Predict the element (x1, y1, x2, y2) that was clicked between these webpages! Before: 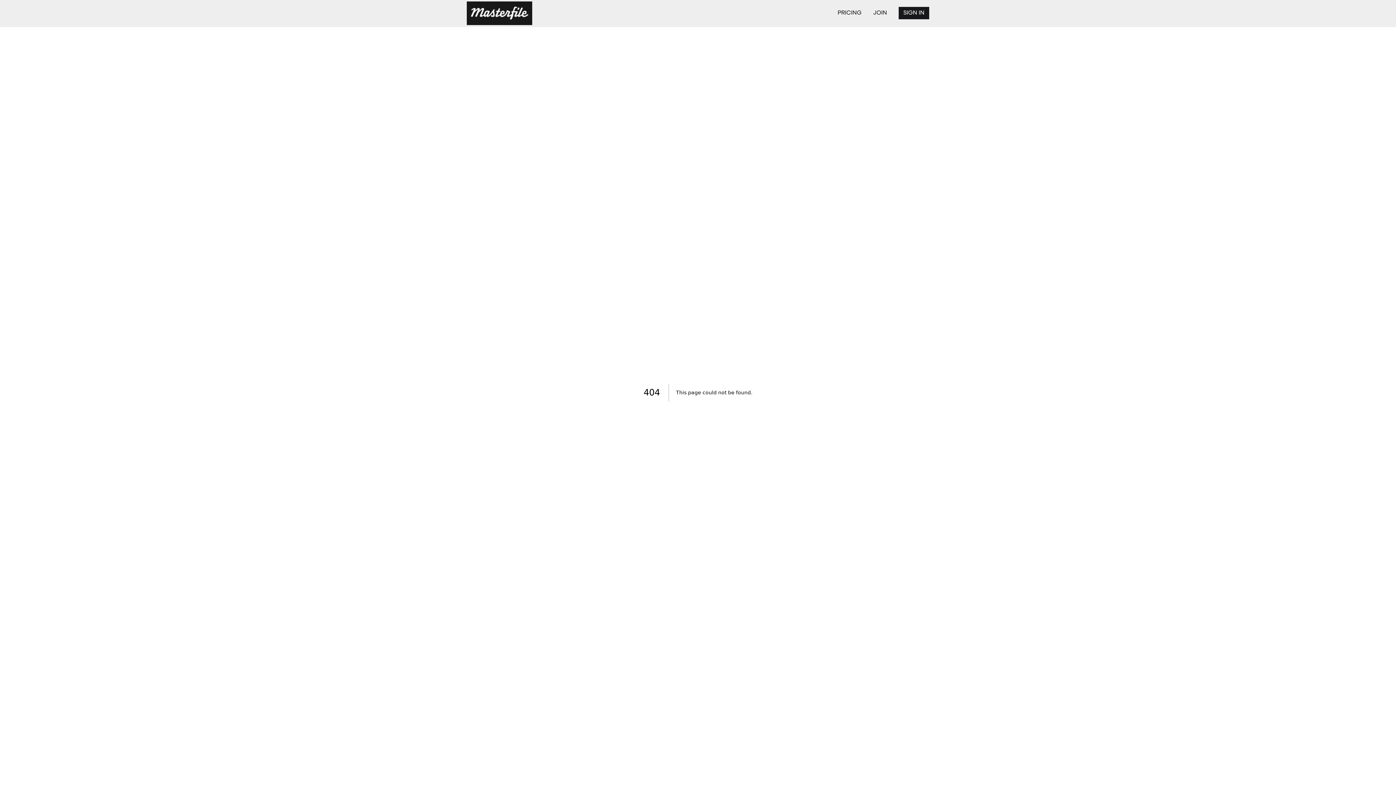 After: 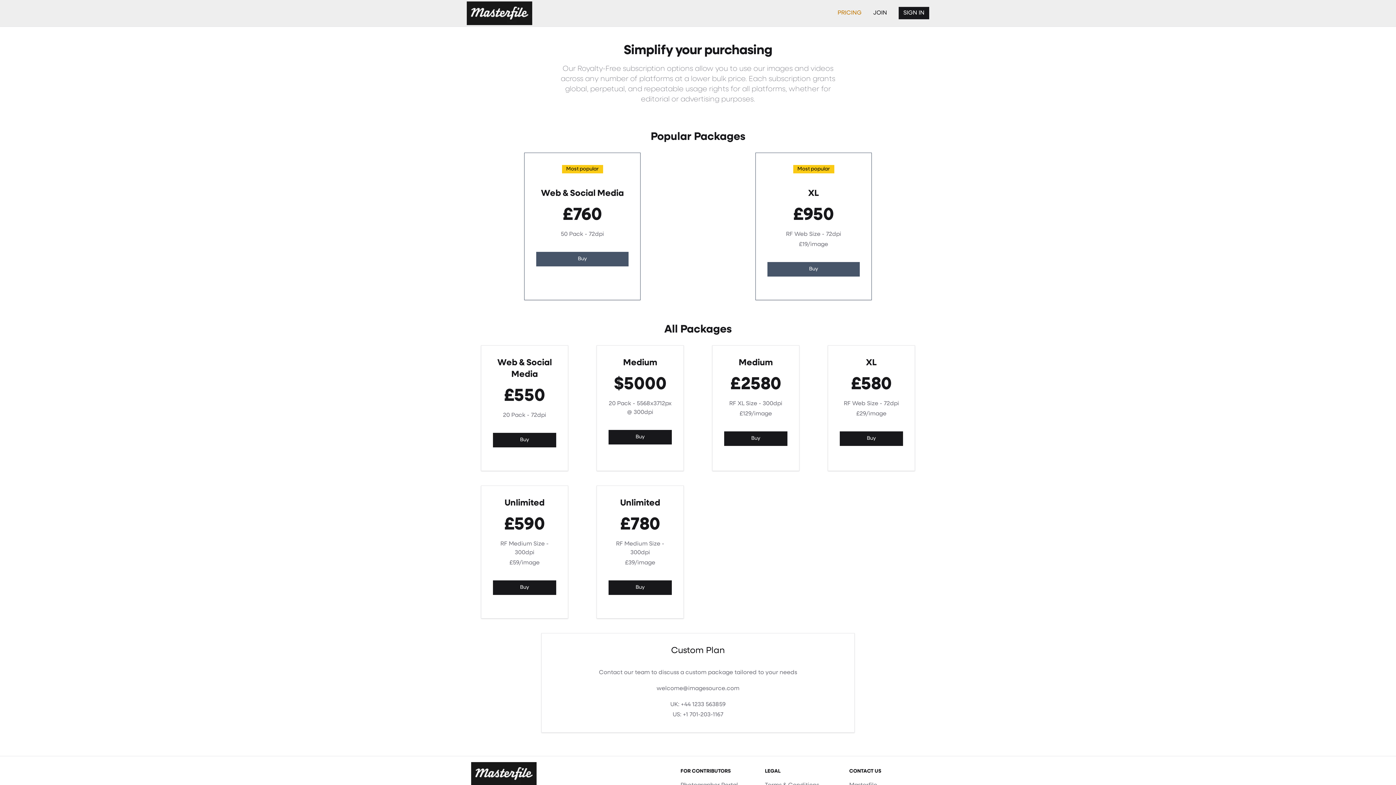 Action: label: PRICING bbox: (837, 10, 861, 16)